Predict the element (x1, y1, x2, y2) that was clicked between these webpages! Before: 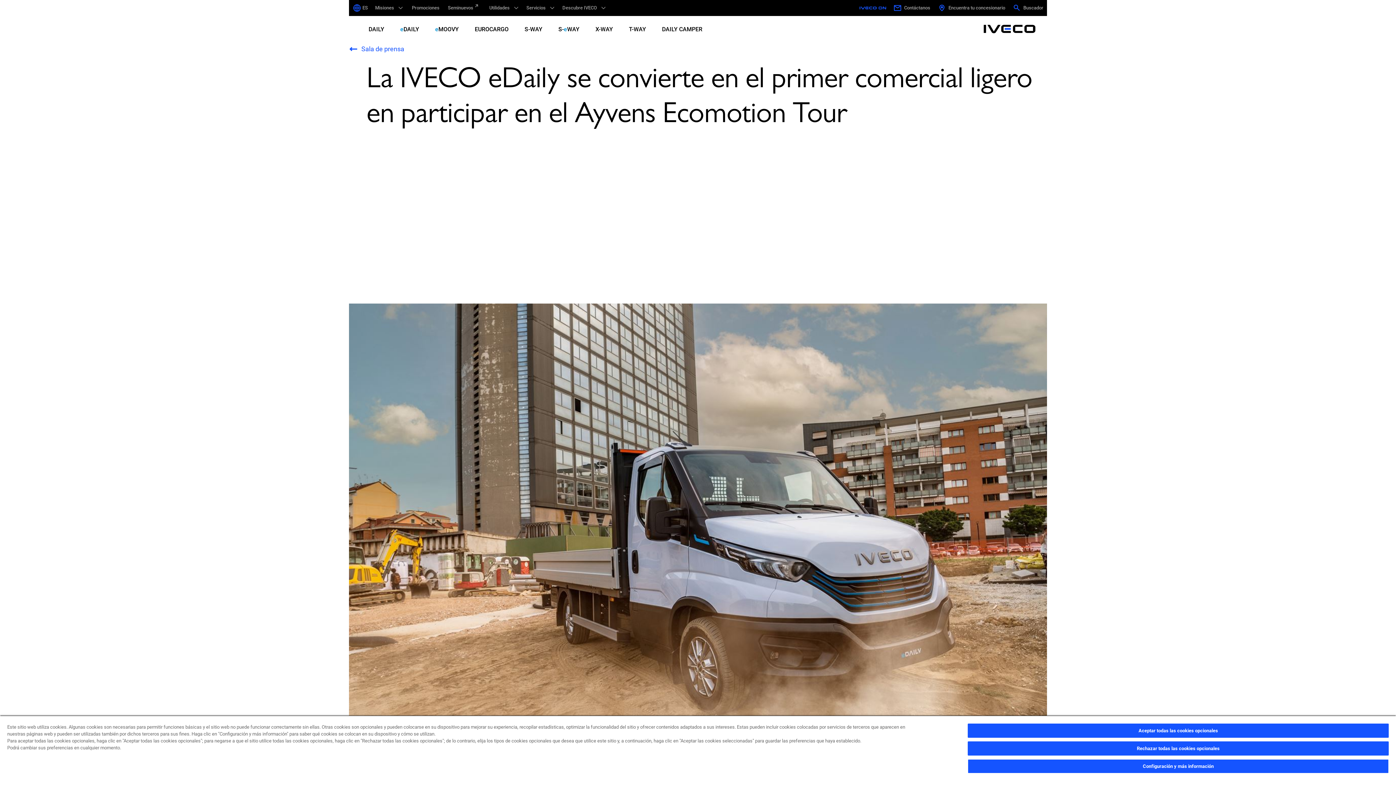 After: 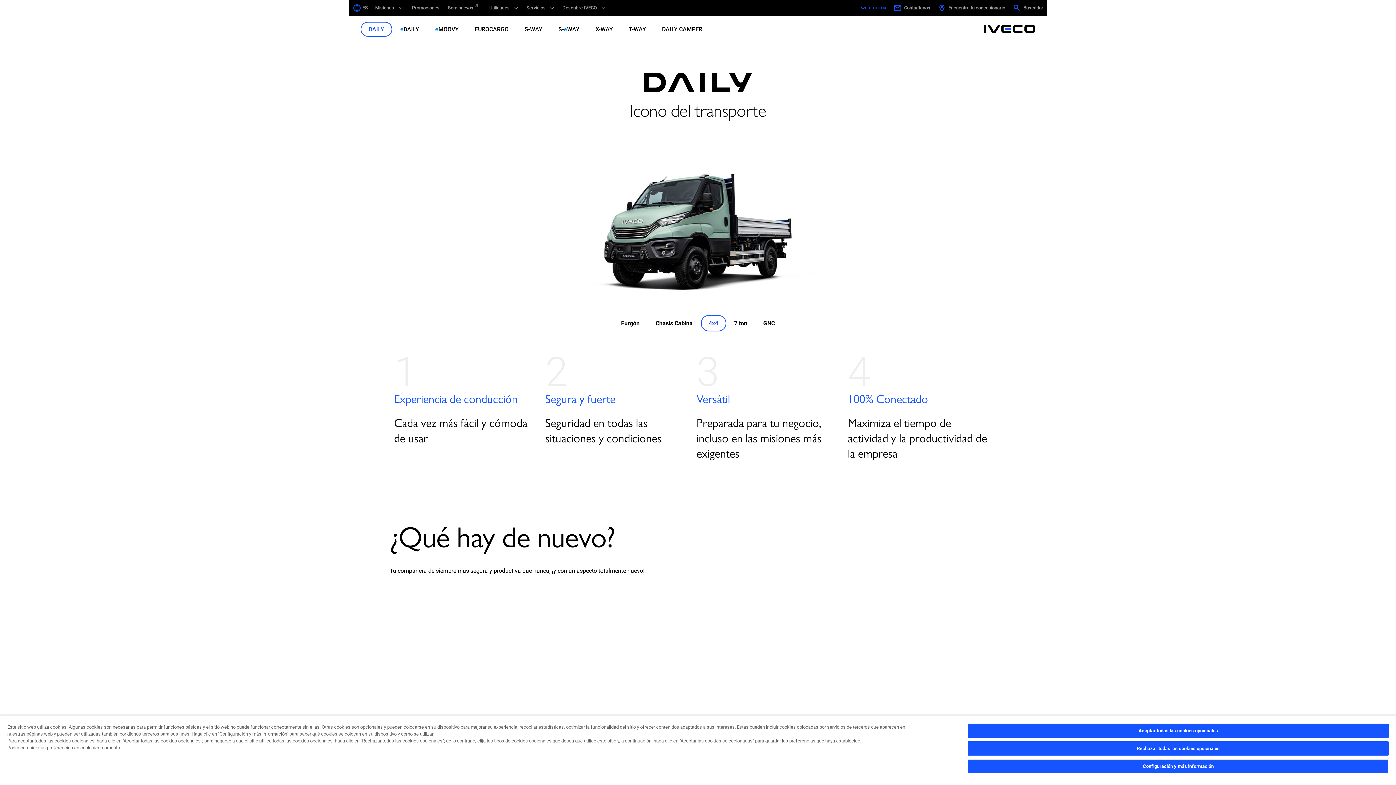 Action: label: _ bbox: (360, 21, 394, 36)